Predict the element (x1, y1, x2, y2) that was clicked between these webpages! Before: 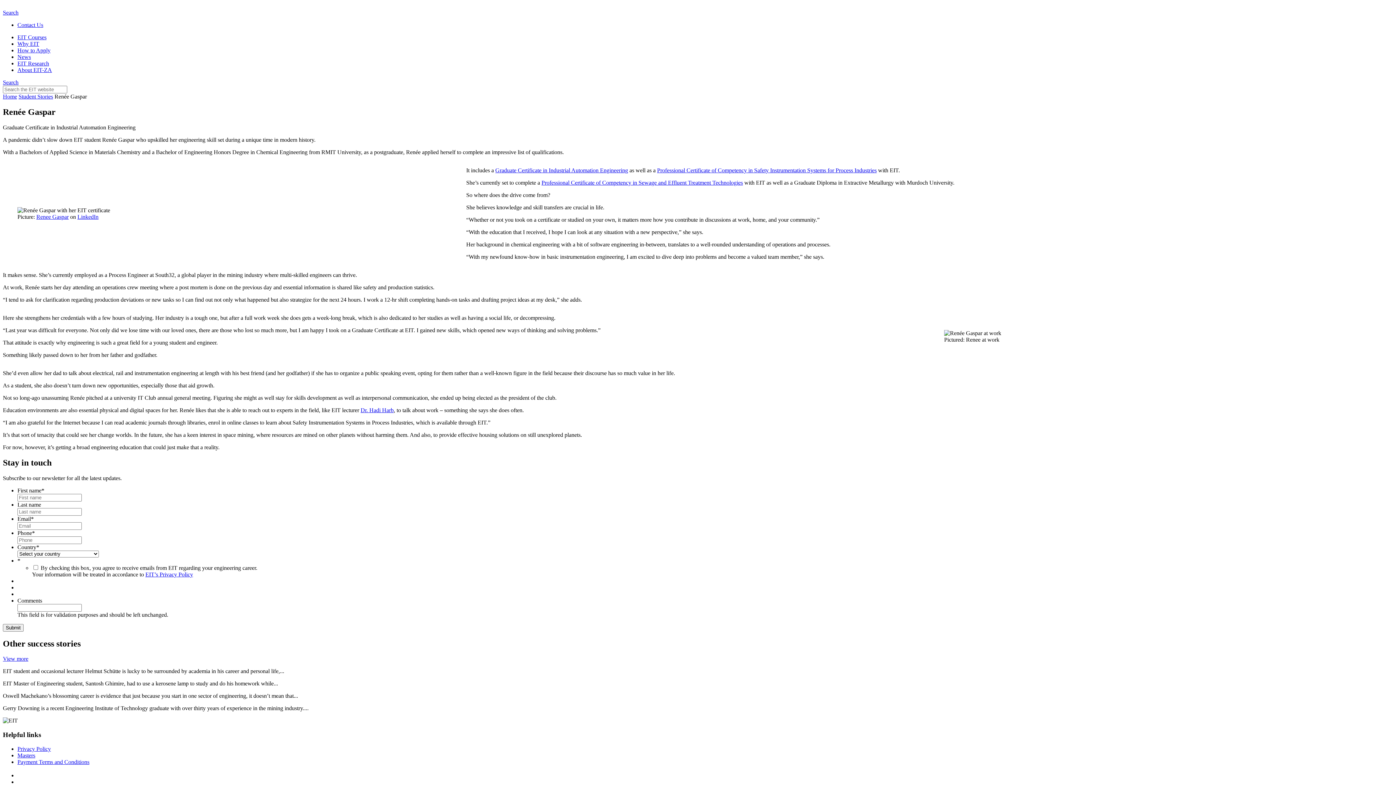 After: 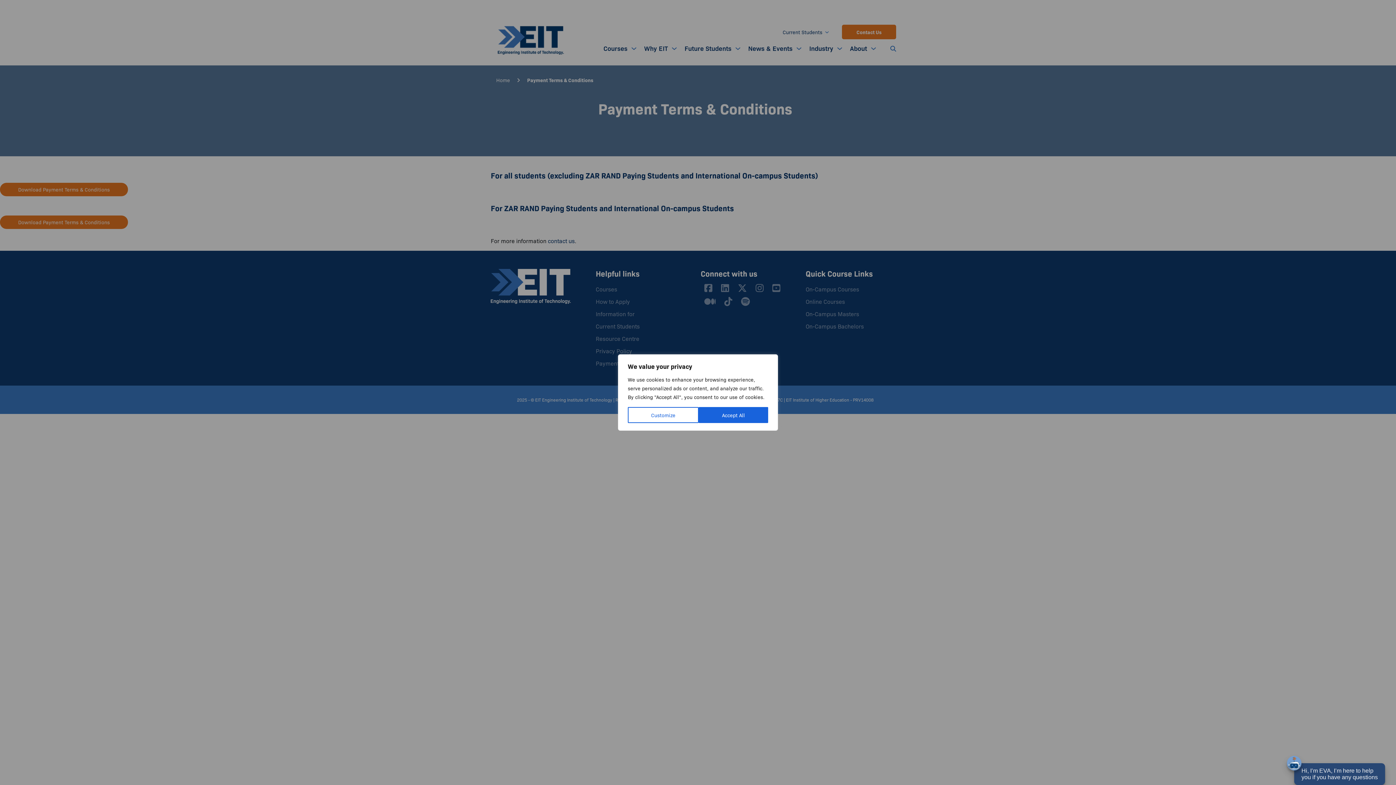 Action: bbox: (17, 759, 89, 765) label: Payment Terms and Conditions